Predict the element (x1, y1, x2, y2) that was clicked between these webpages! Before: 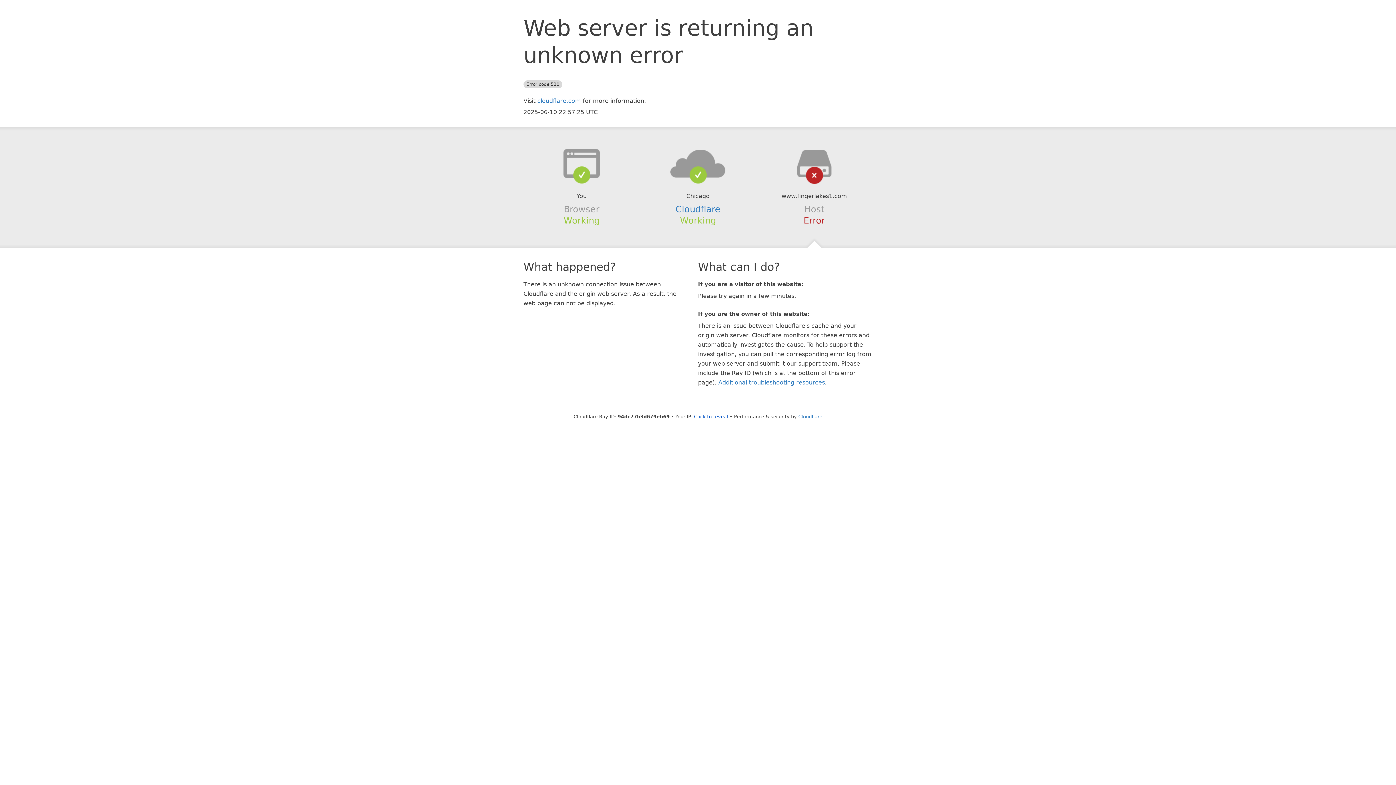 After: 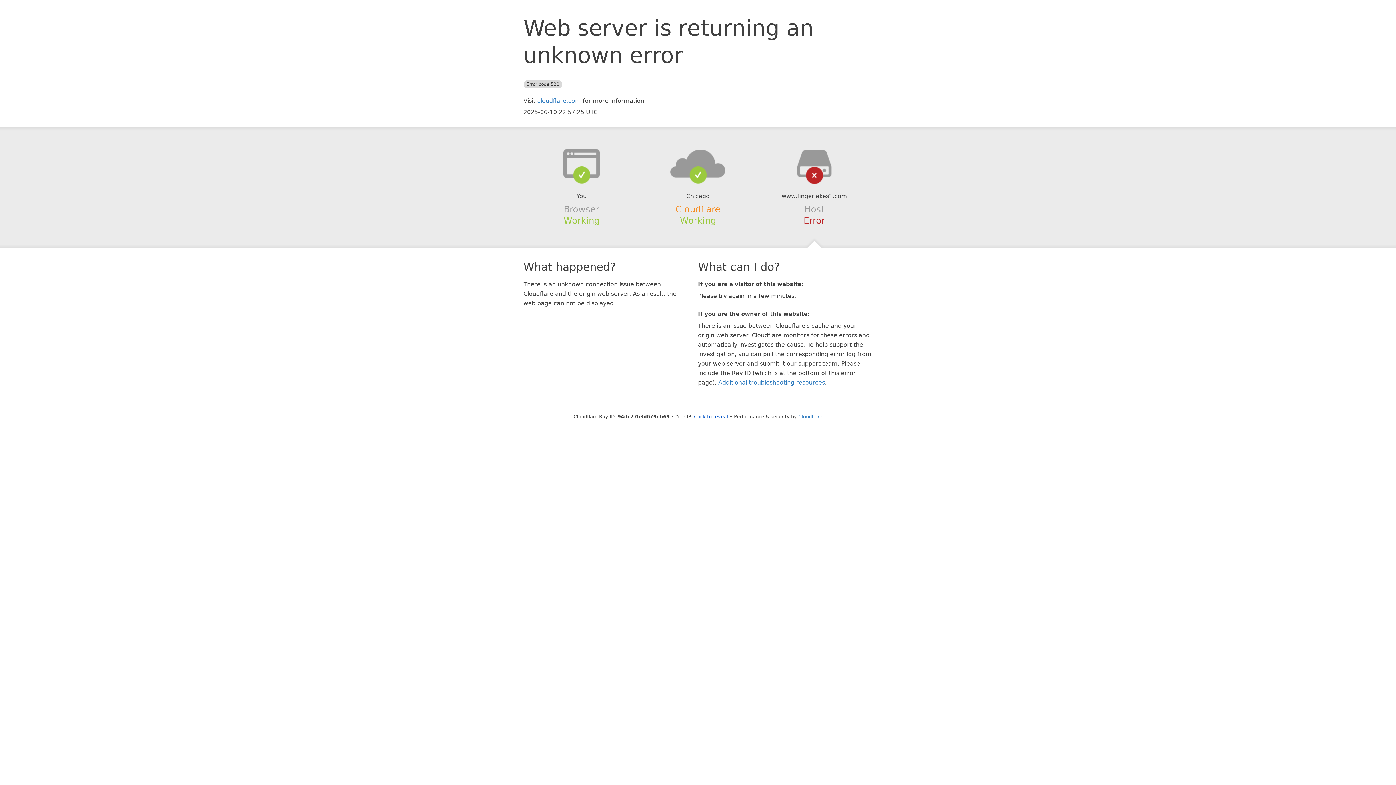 Action: label: Cloudflare bbox: (675, 204, 720, 214)